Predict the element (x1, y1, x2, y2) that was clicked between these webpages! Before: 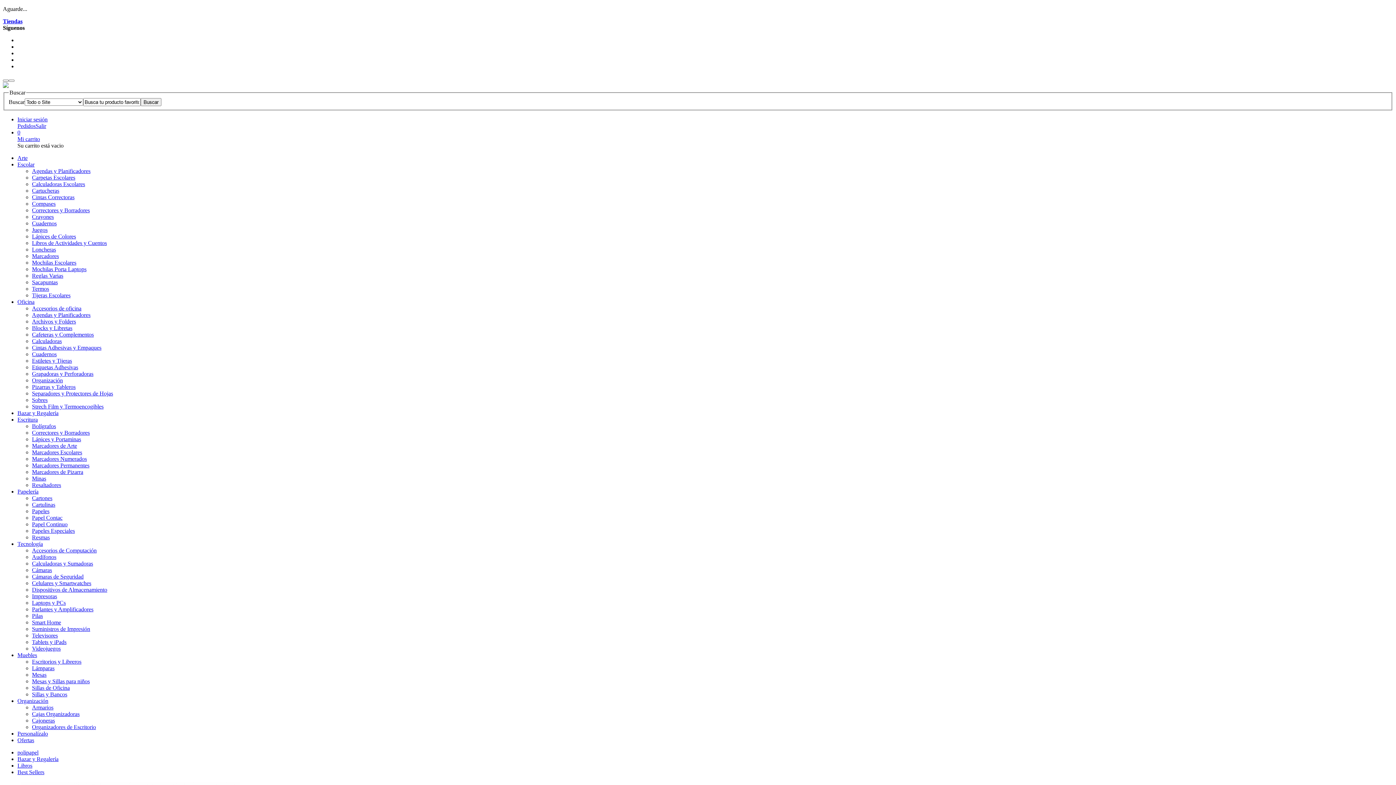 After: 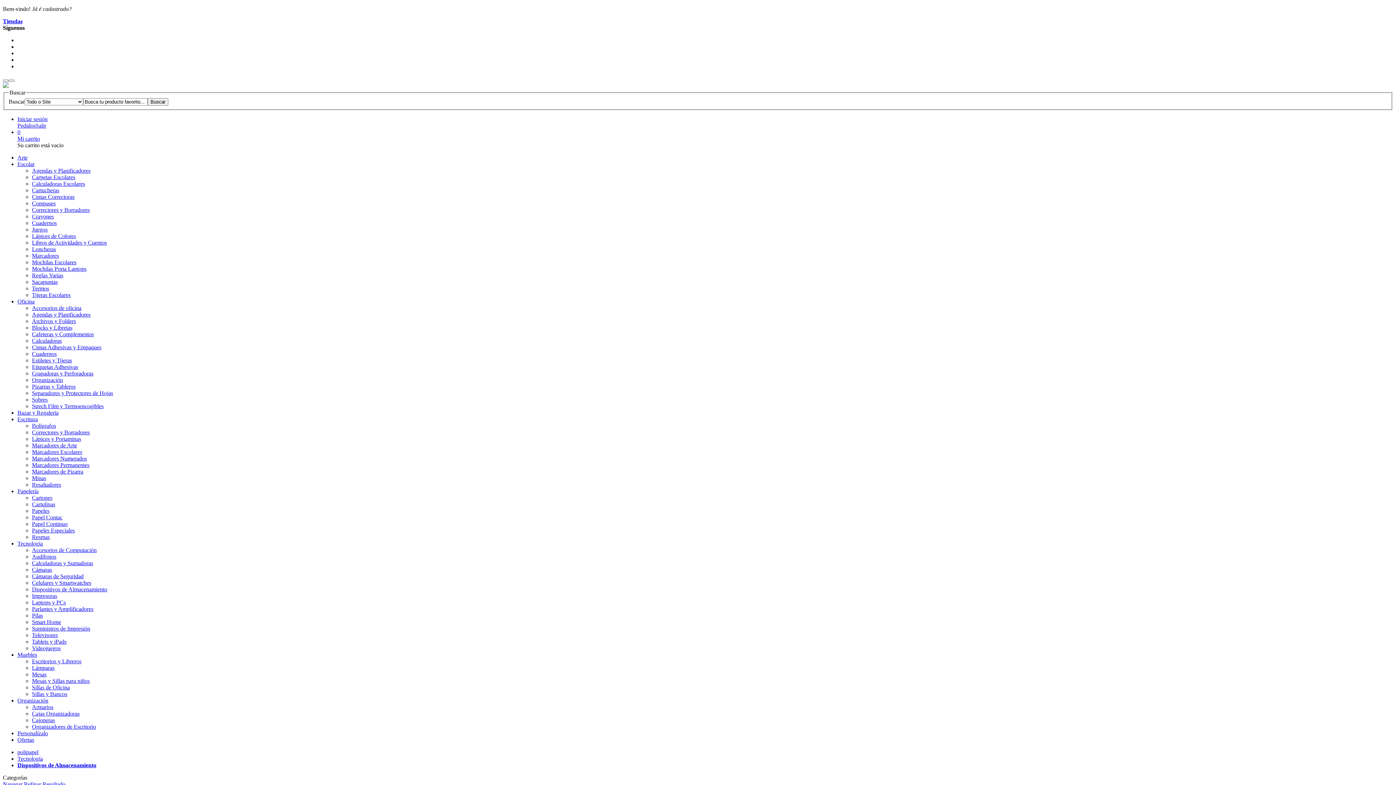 Action: bbox: (32, 586, 107, 592) label: Dispositivos de Almacenamiento